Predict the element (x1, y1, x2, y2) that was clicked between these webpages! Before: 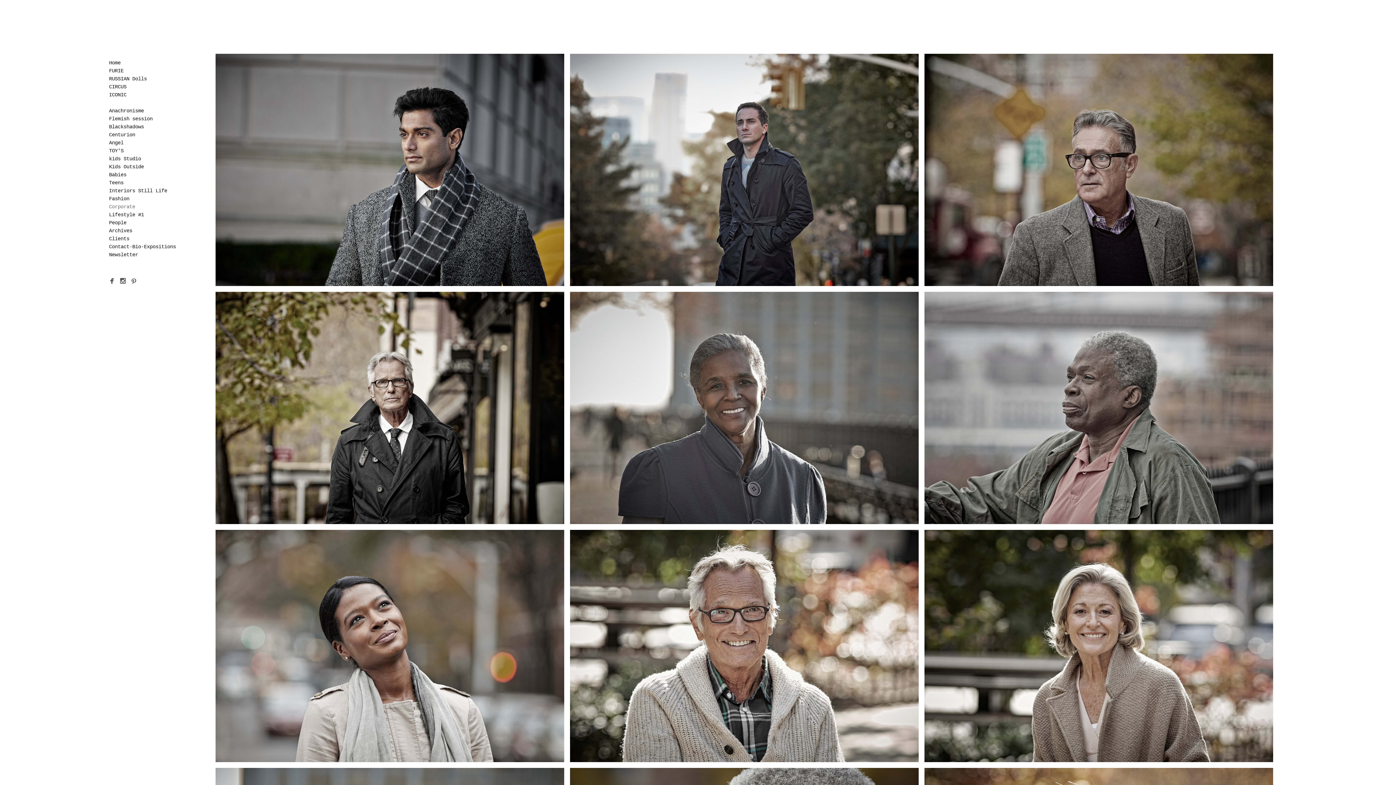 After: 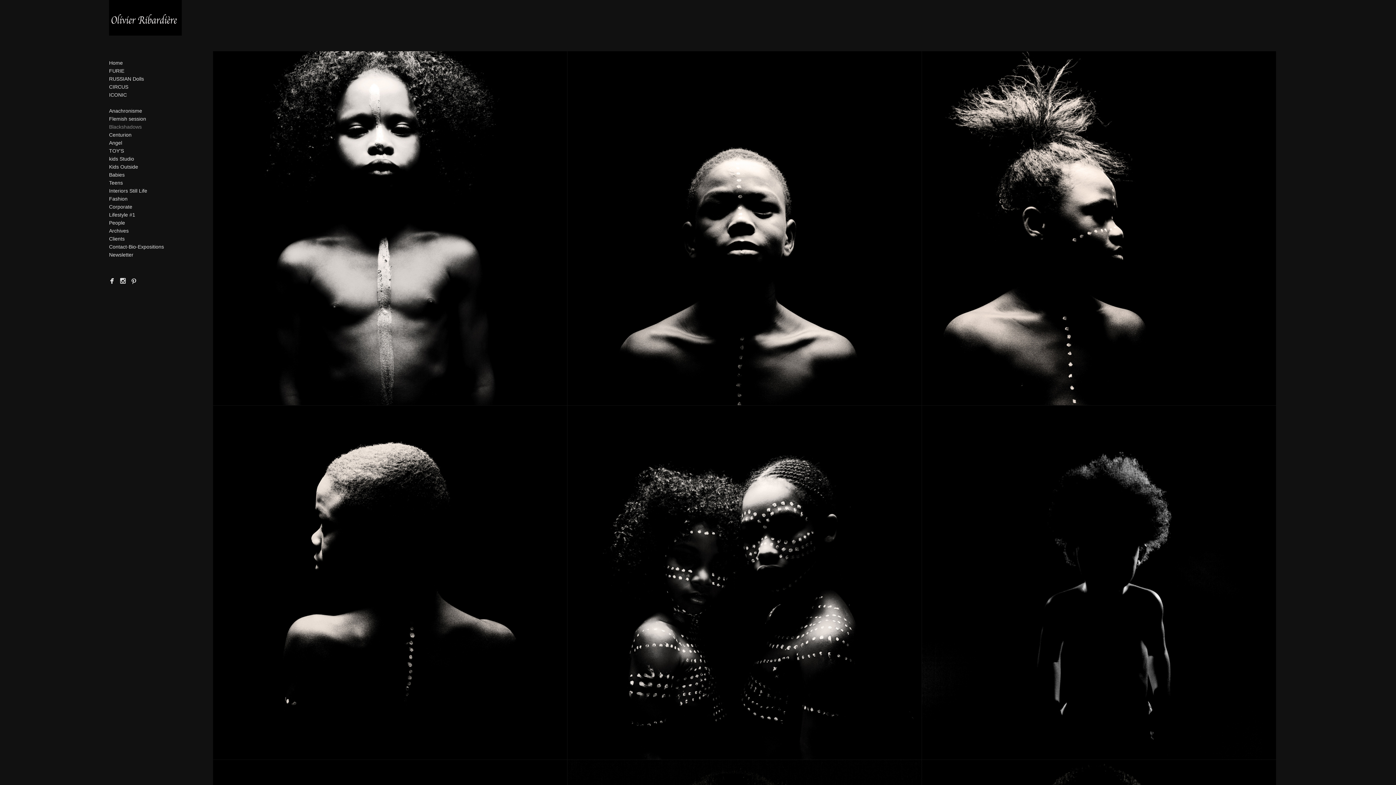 Action: label: Blackshadows bbox: (109, 124, 144, 129)